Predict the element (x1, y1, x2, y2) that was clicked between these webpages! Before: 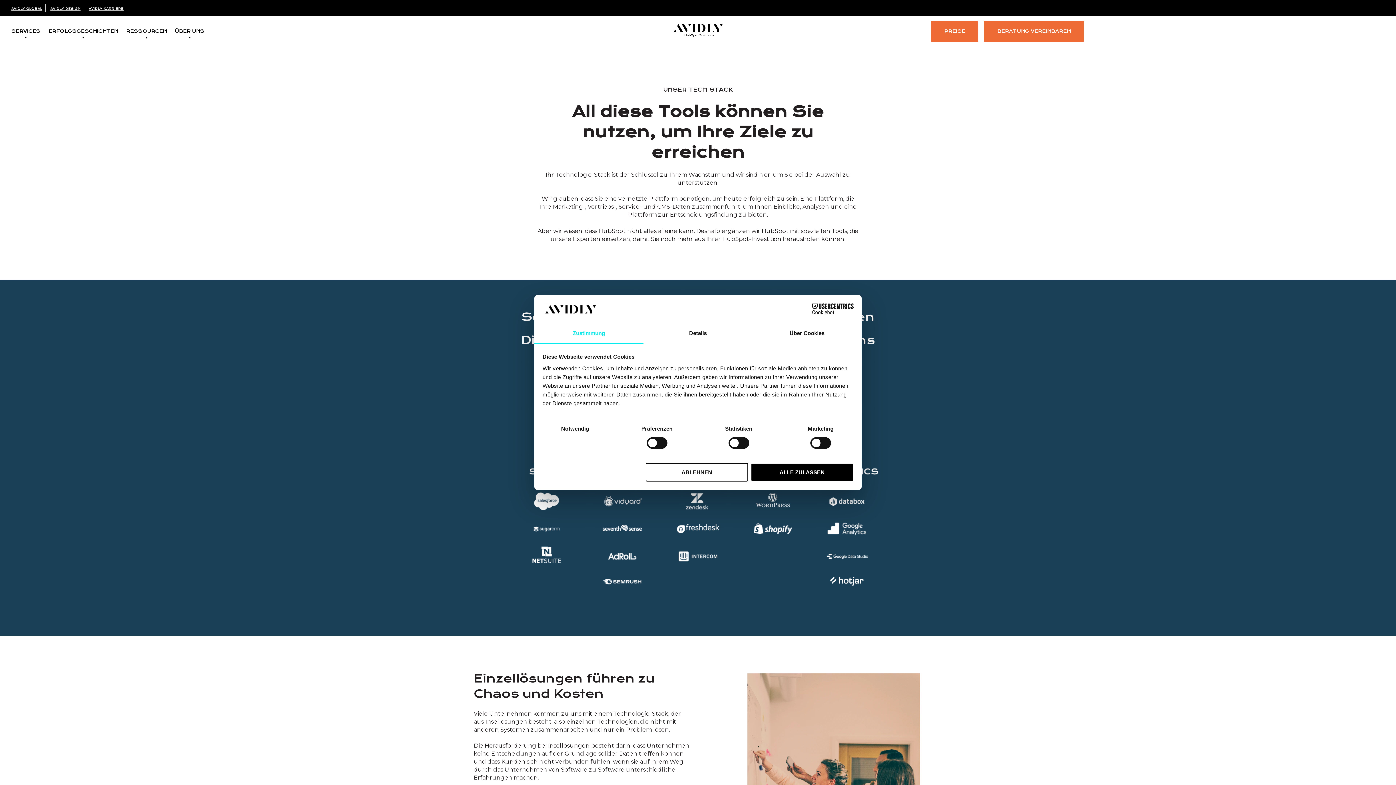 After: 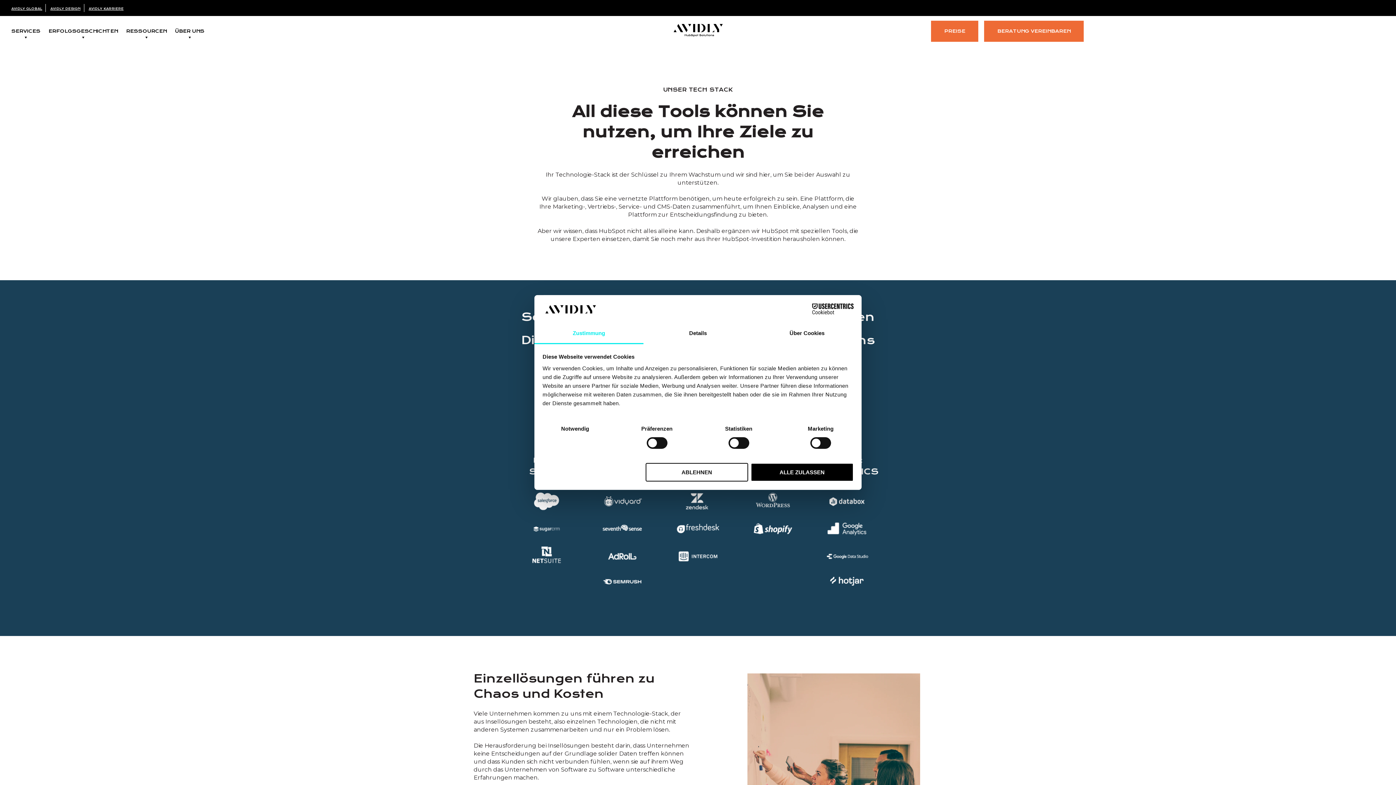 Action: bbox: (7, 24, 44, 38) label: SERVICES